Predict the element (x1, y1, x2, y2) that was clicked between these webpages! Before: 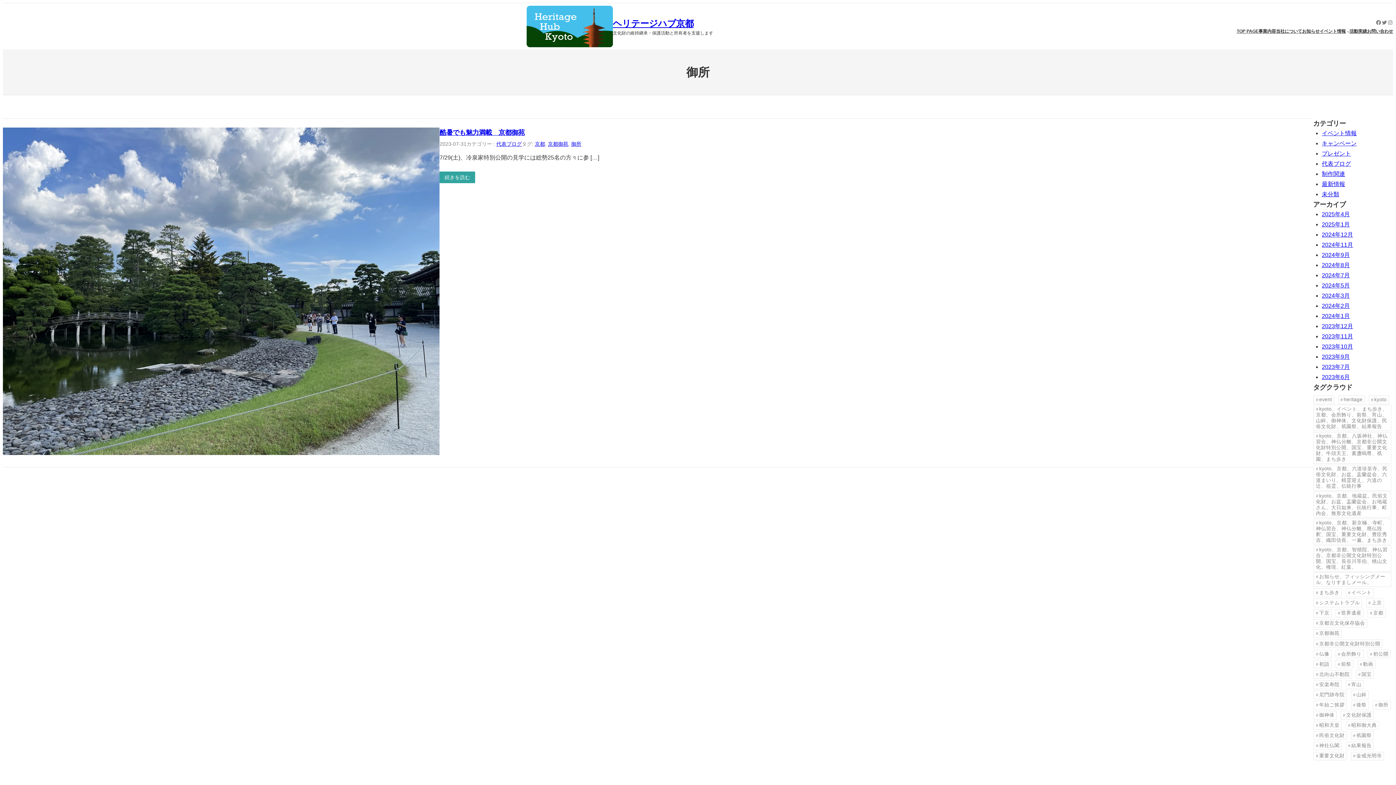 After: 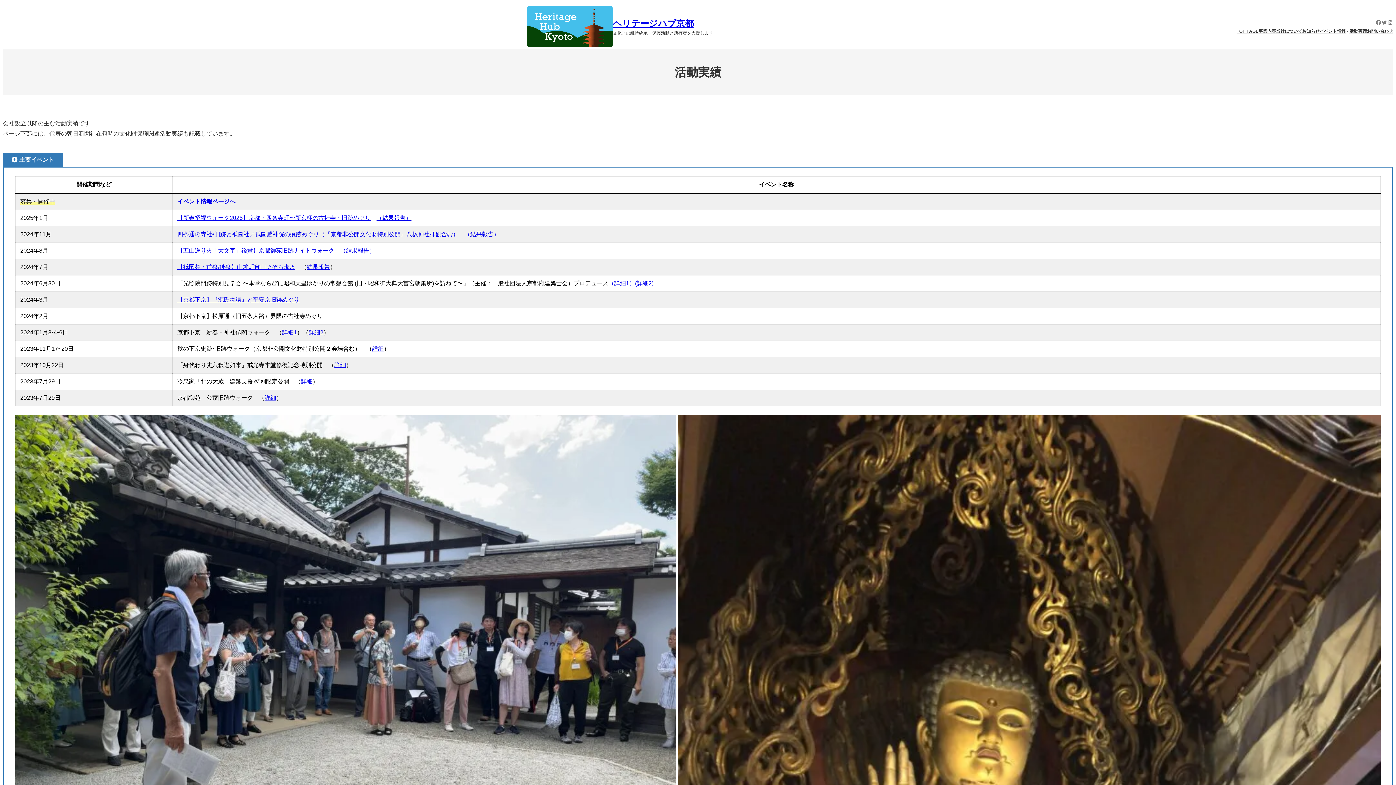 Action: label: 活動実績 bbox: (1349, 27, 1367, 35)